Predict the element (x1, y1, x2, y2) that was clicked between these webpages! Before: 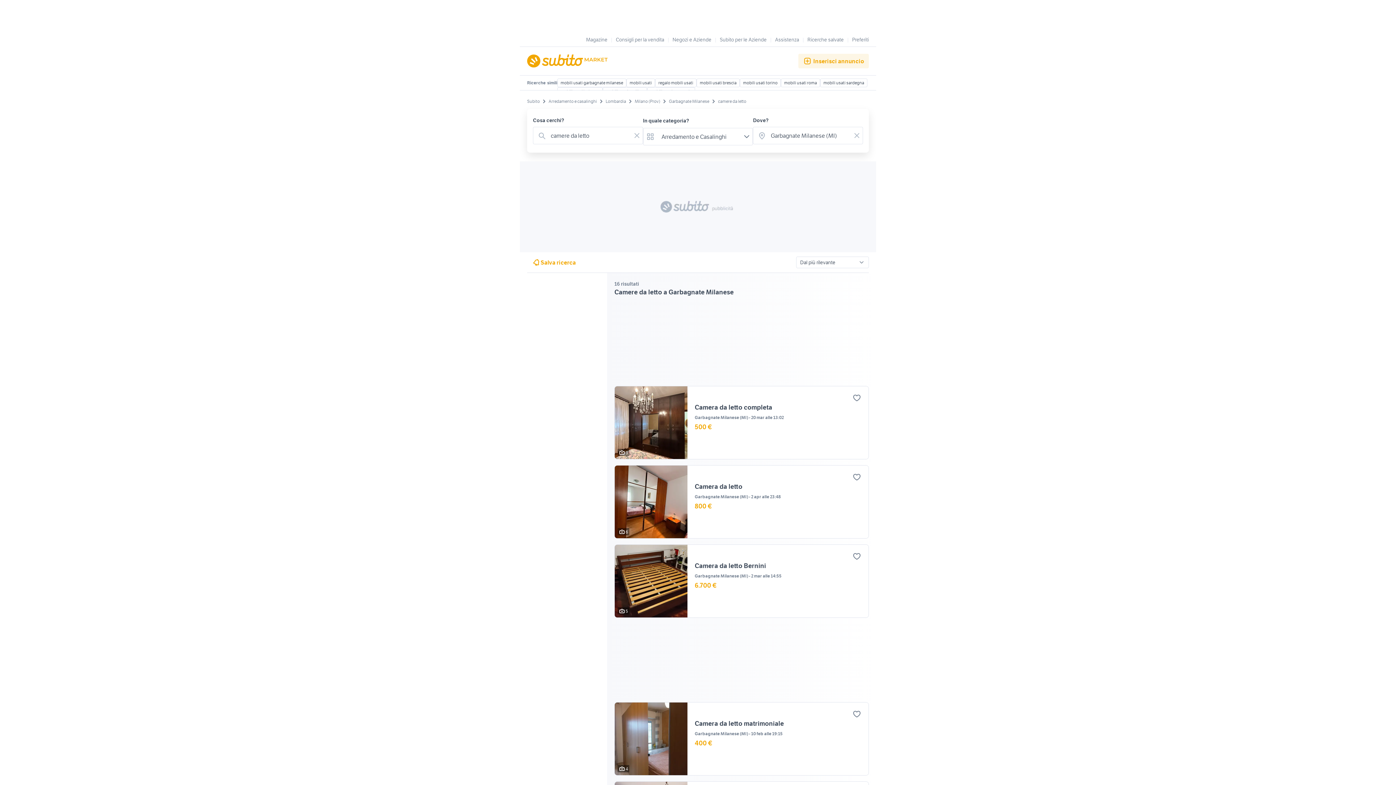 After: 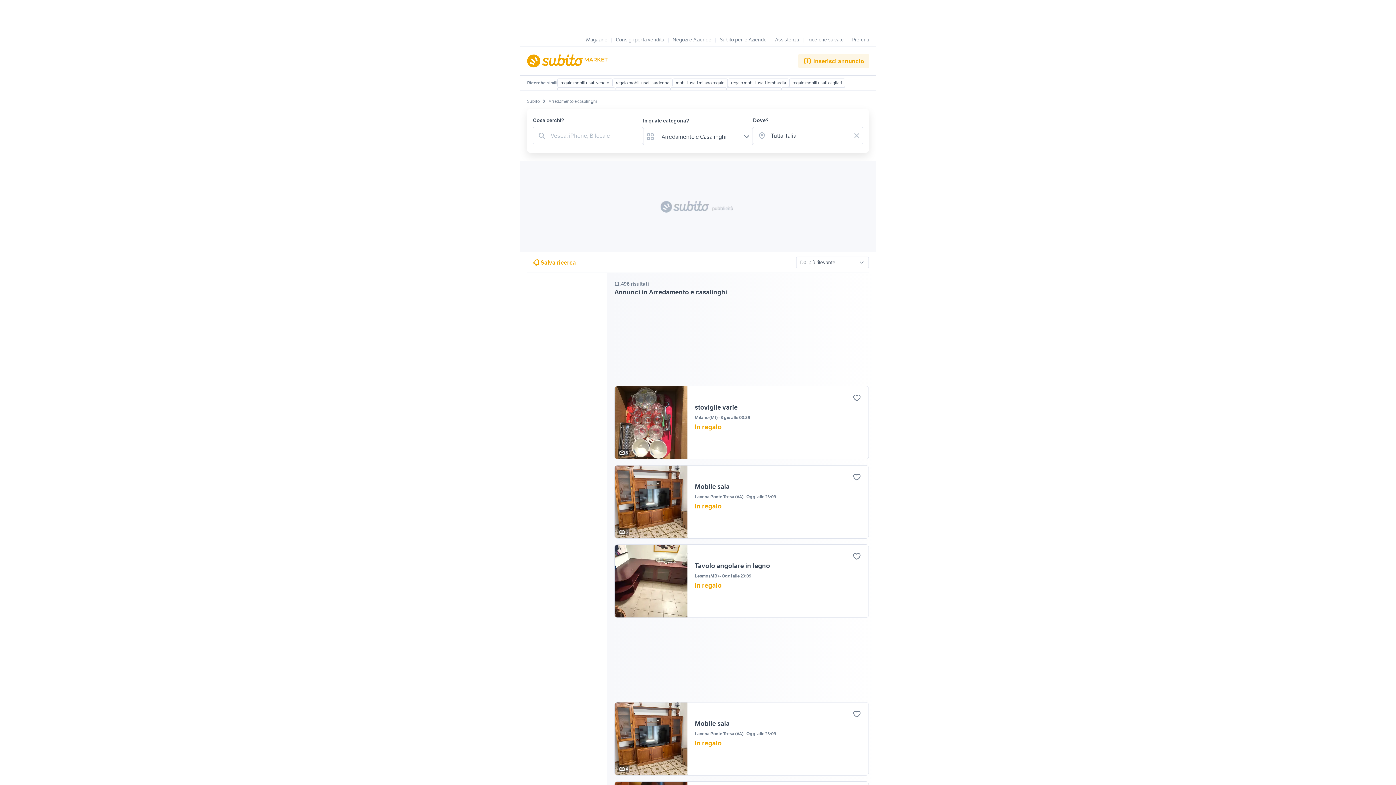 Action: label: regalo mobili usati bbox: (655, 78, 696, 87)